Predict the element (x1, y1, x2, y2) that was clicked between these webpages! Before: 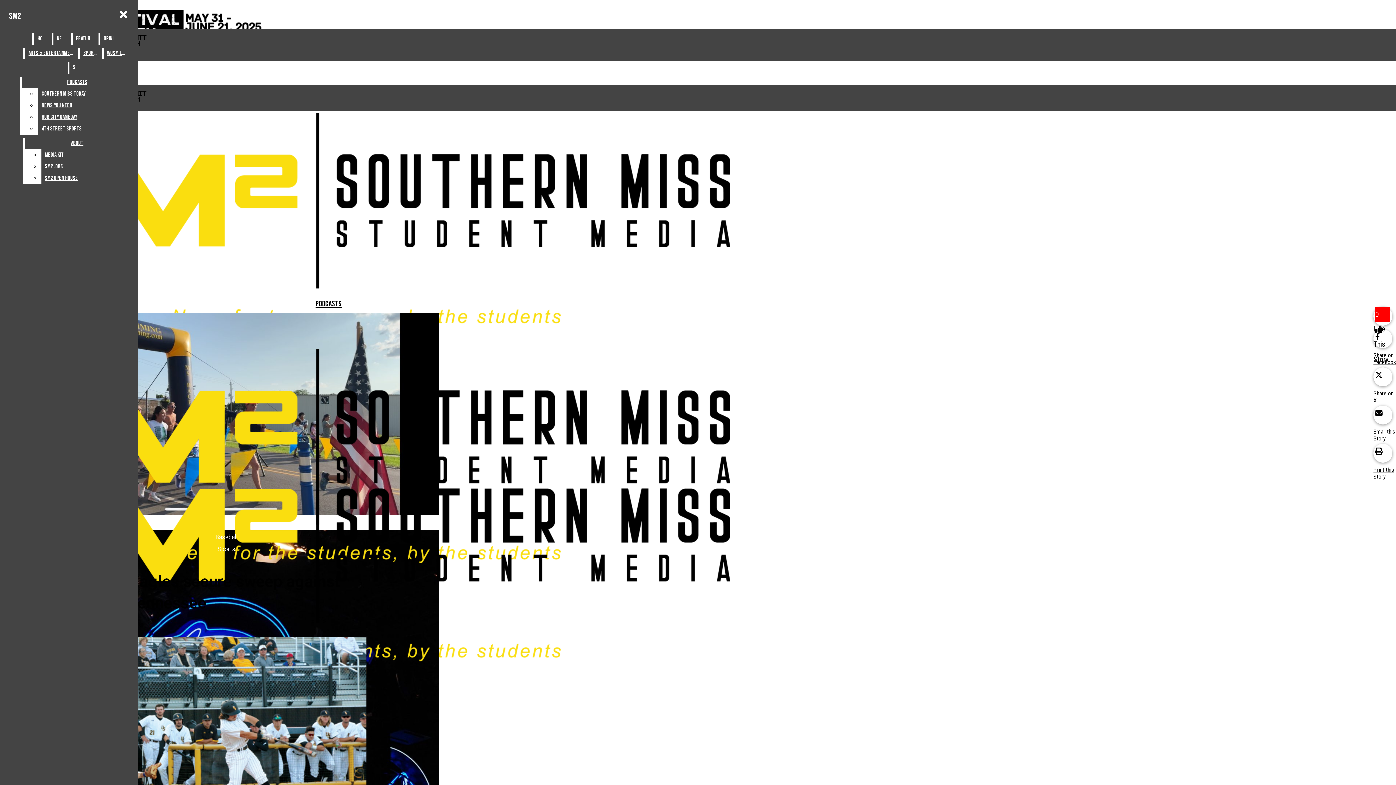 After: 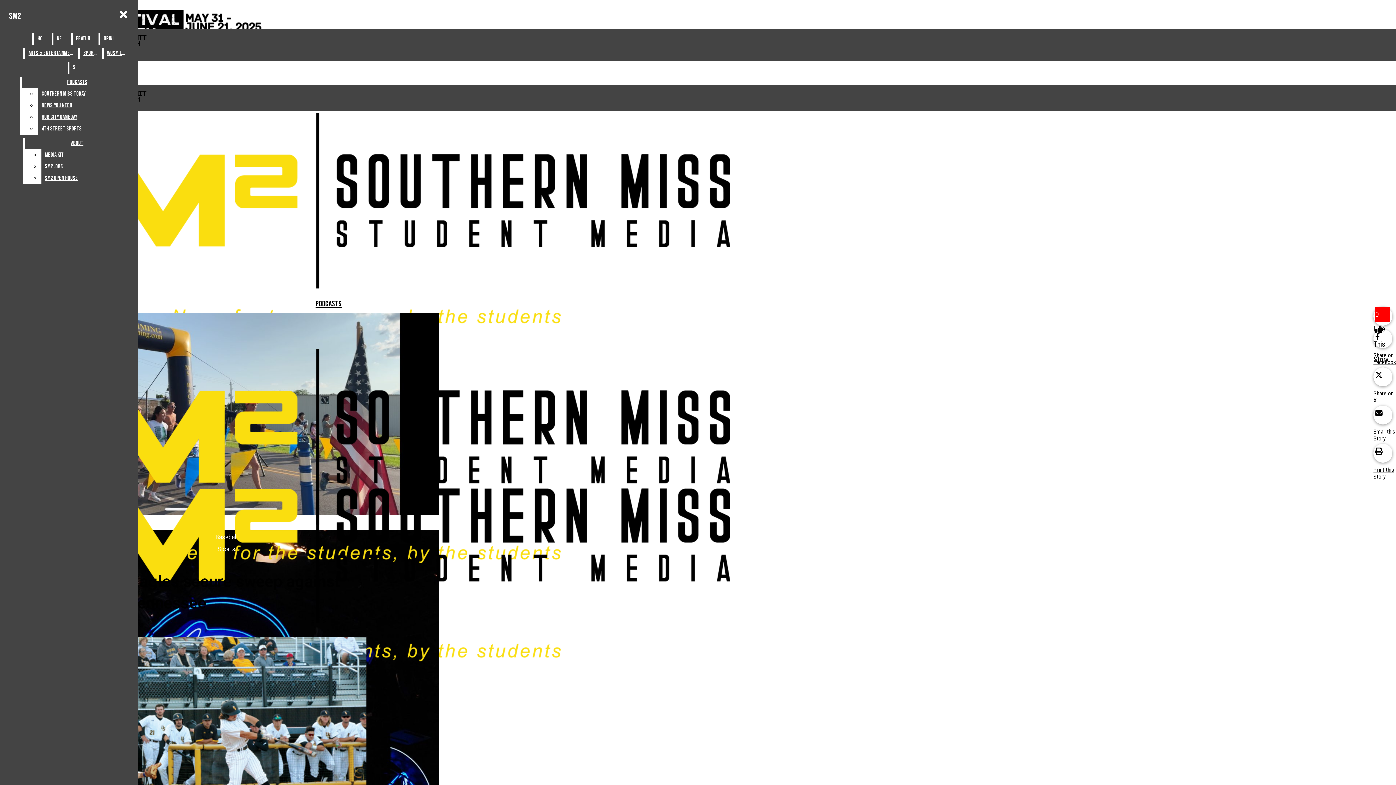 Action: label: Media Kit bbox: (41, 149, 129, 161)